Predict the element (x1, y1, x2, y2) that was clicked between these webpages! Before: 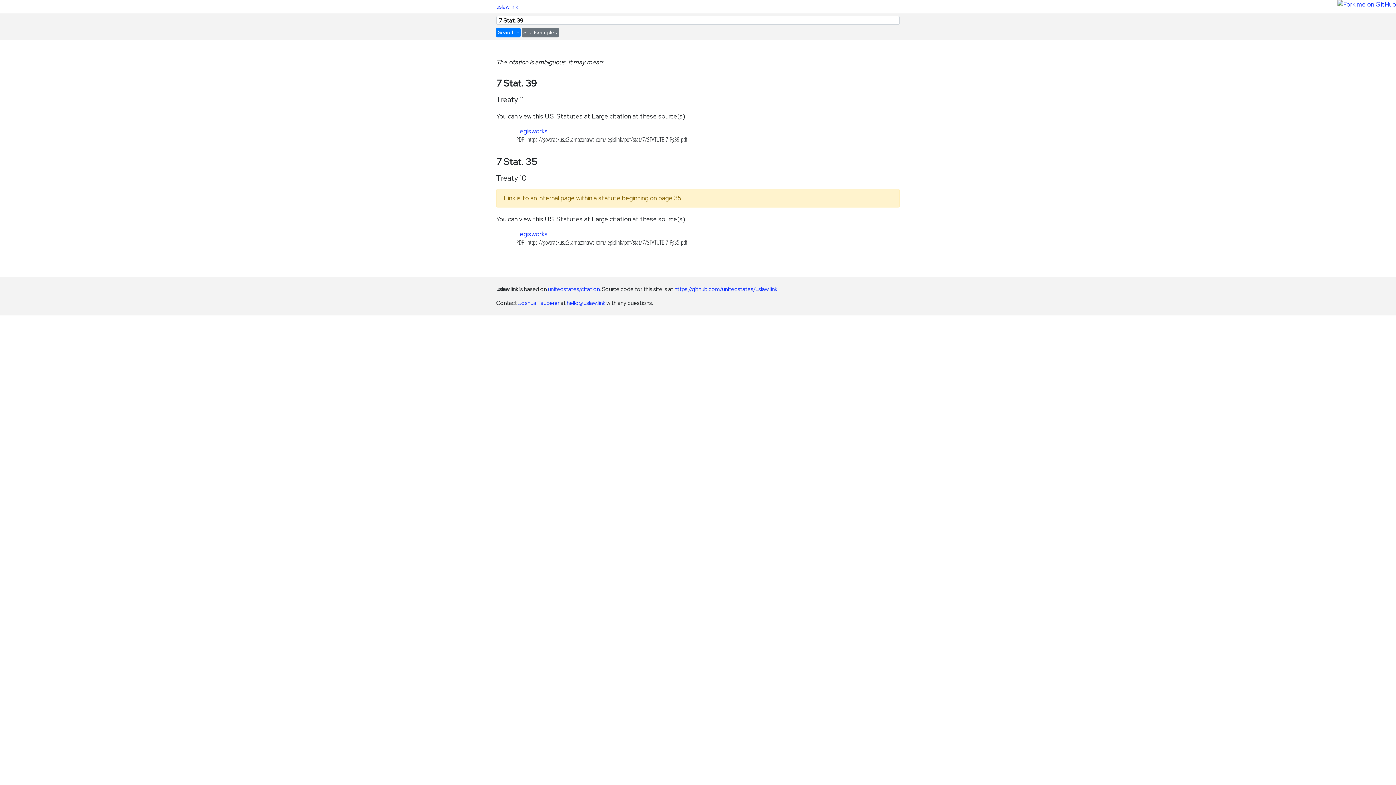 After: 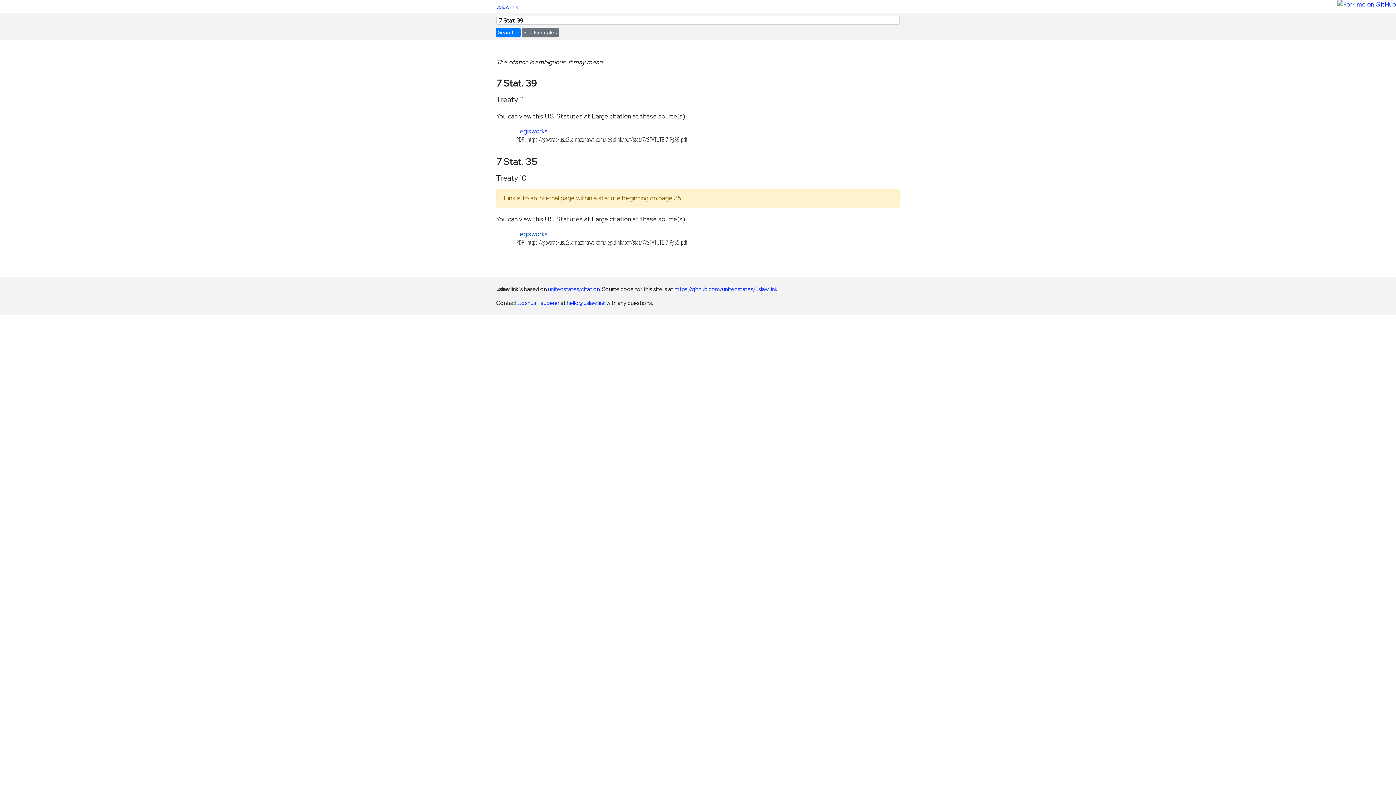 Action: label: Legisworks bbox: (516, 230, 548, 238)